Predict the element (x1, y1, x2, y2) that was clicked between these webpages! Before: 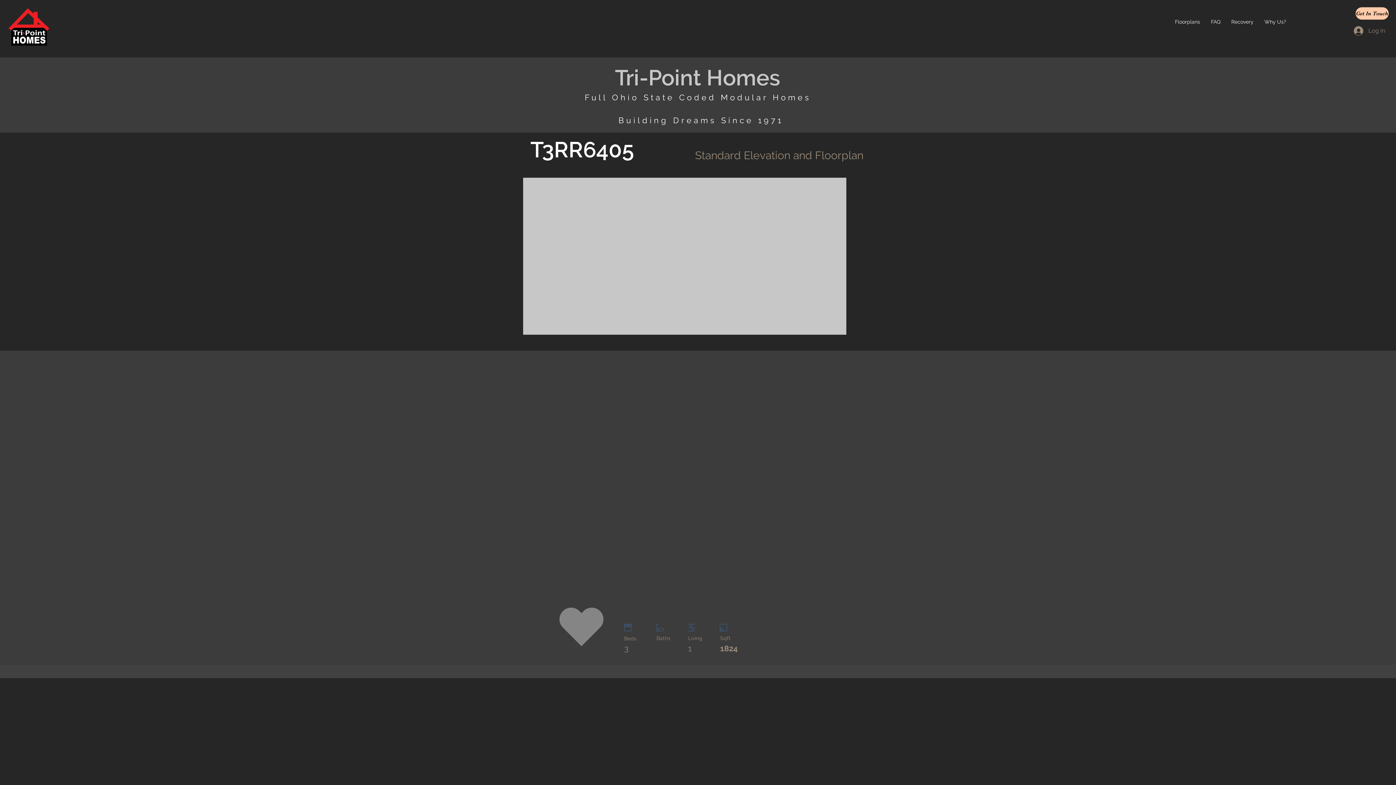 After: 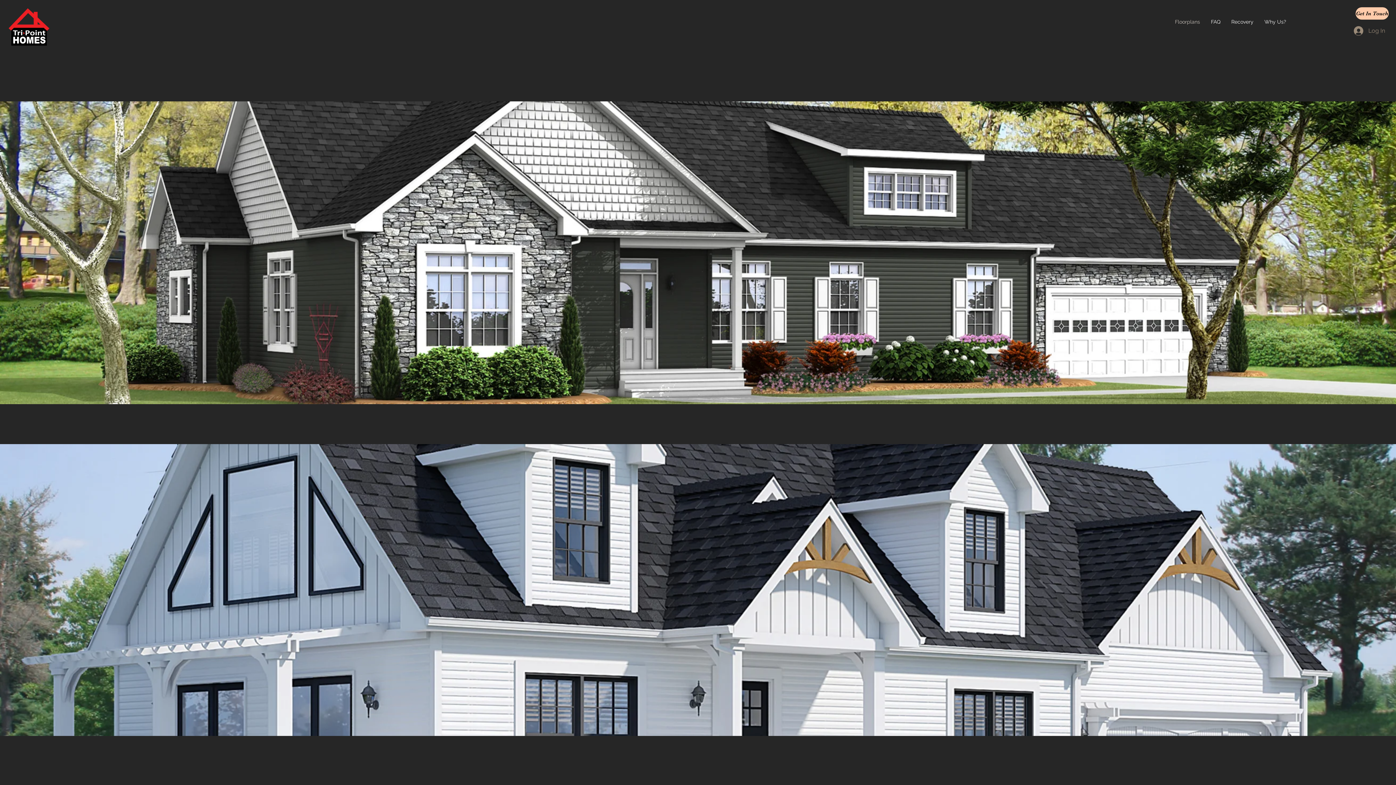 Action: bbox: (1169, 12, 1205, 30) label: Floorplans